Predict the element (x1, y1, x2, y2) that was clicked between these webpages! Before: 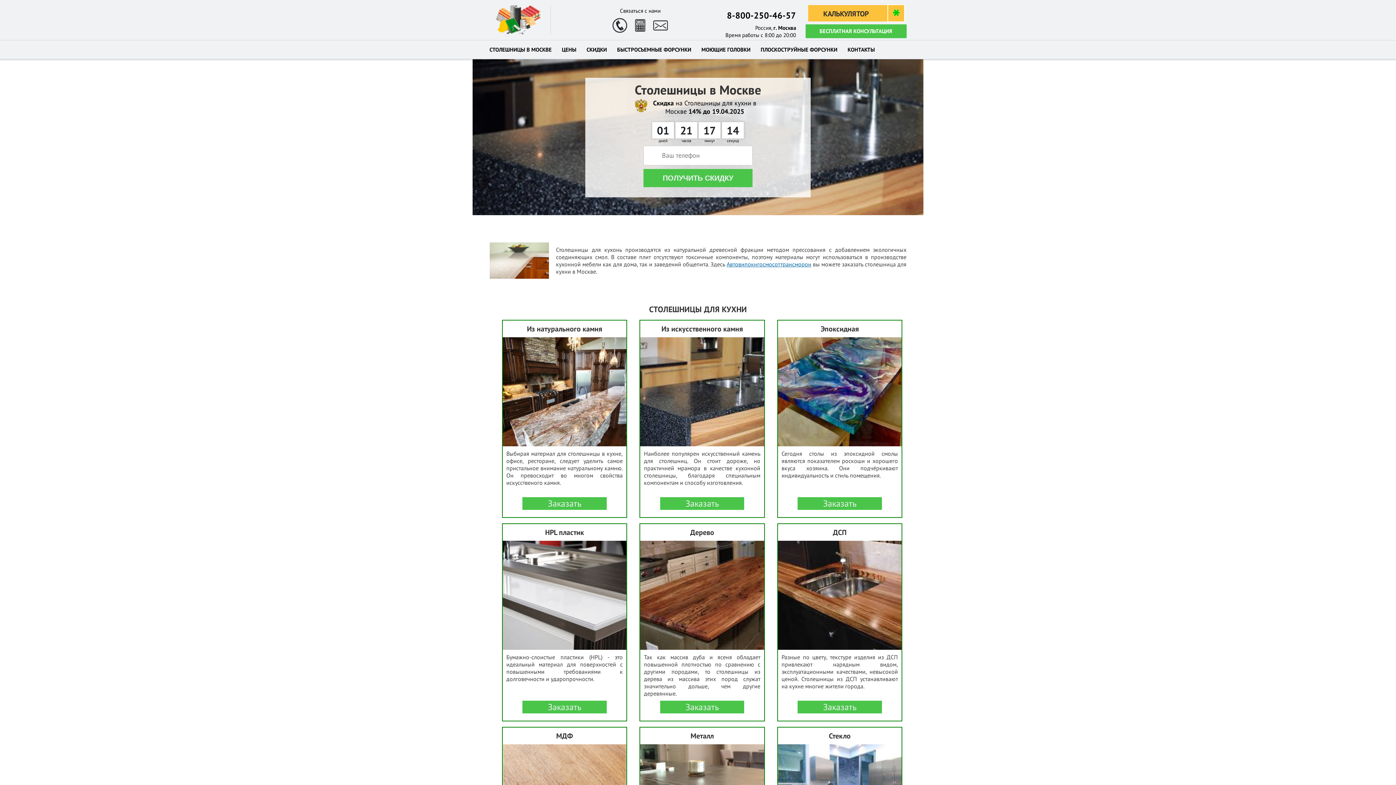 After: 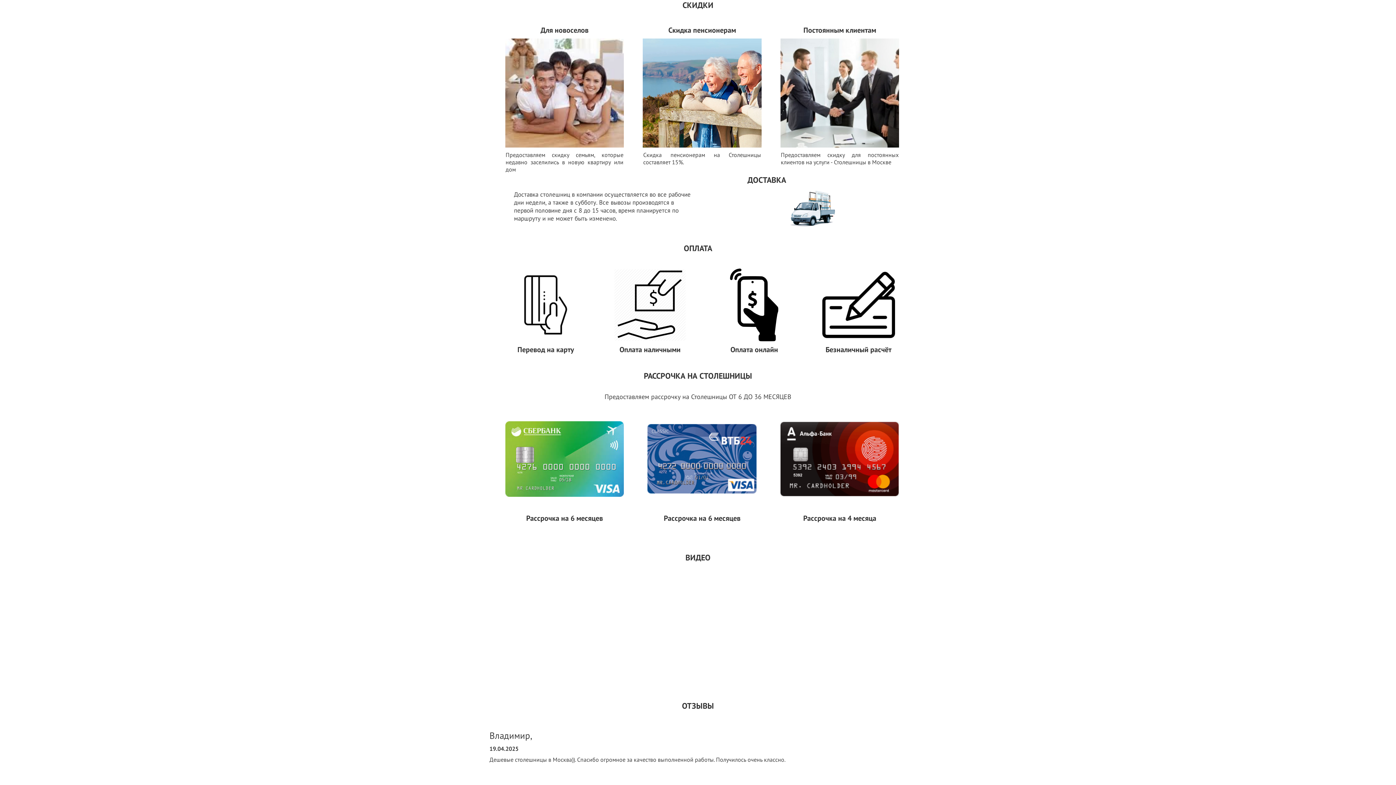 Action: label: СКИДКИ bbox: (586, 46, 607, 57)